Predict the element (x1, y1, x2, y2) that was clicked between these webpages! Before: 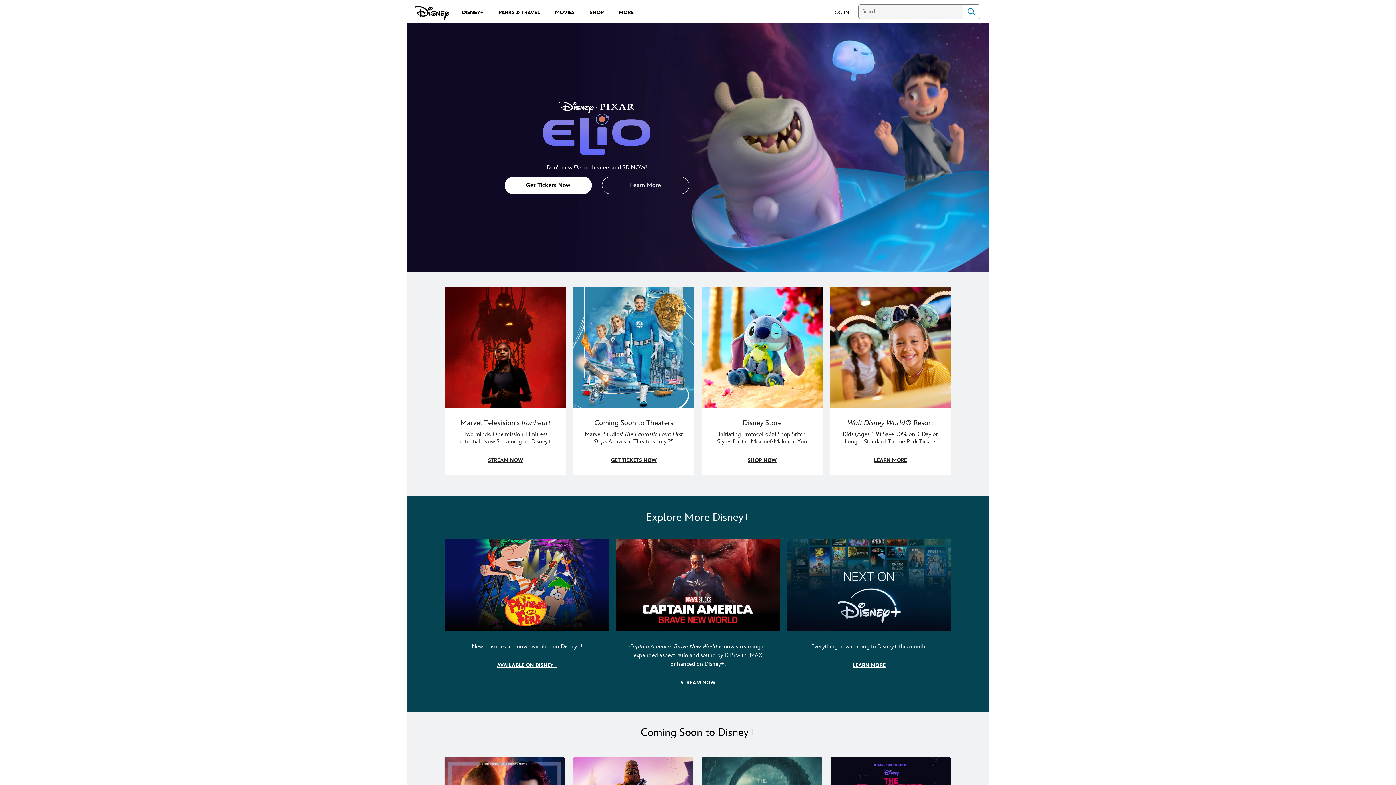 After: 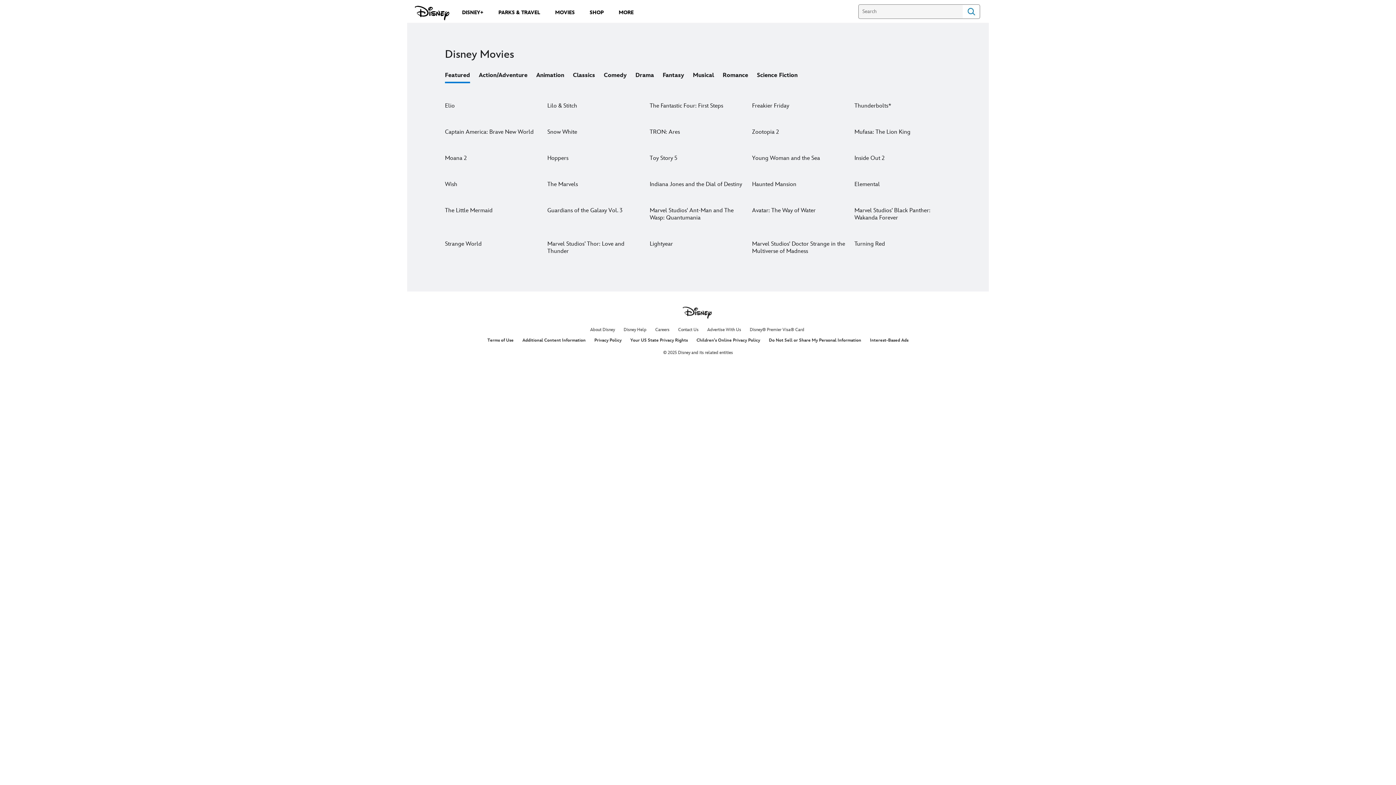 Action: label: MOVIES bbox: (550, 5, 579, 18)